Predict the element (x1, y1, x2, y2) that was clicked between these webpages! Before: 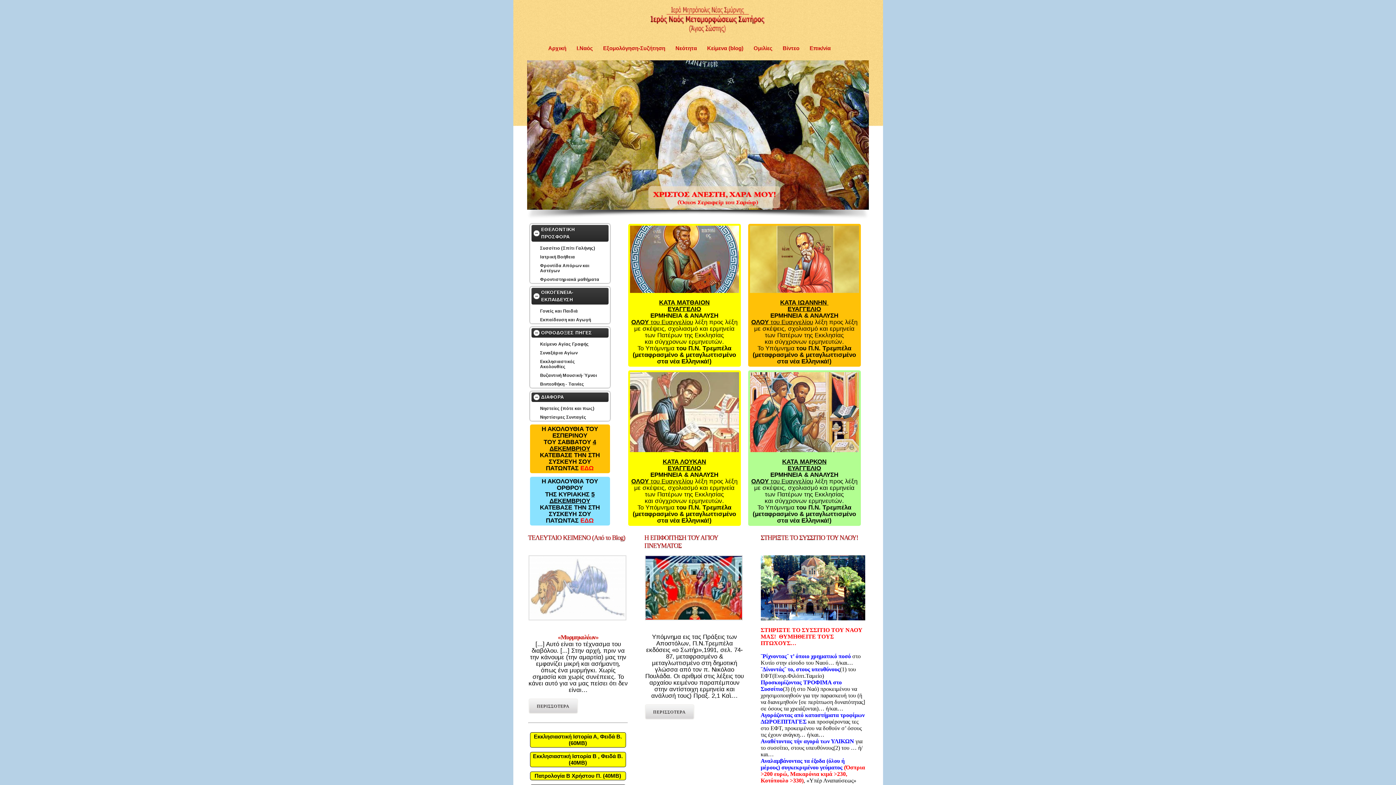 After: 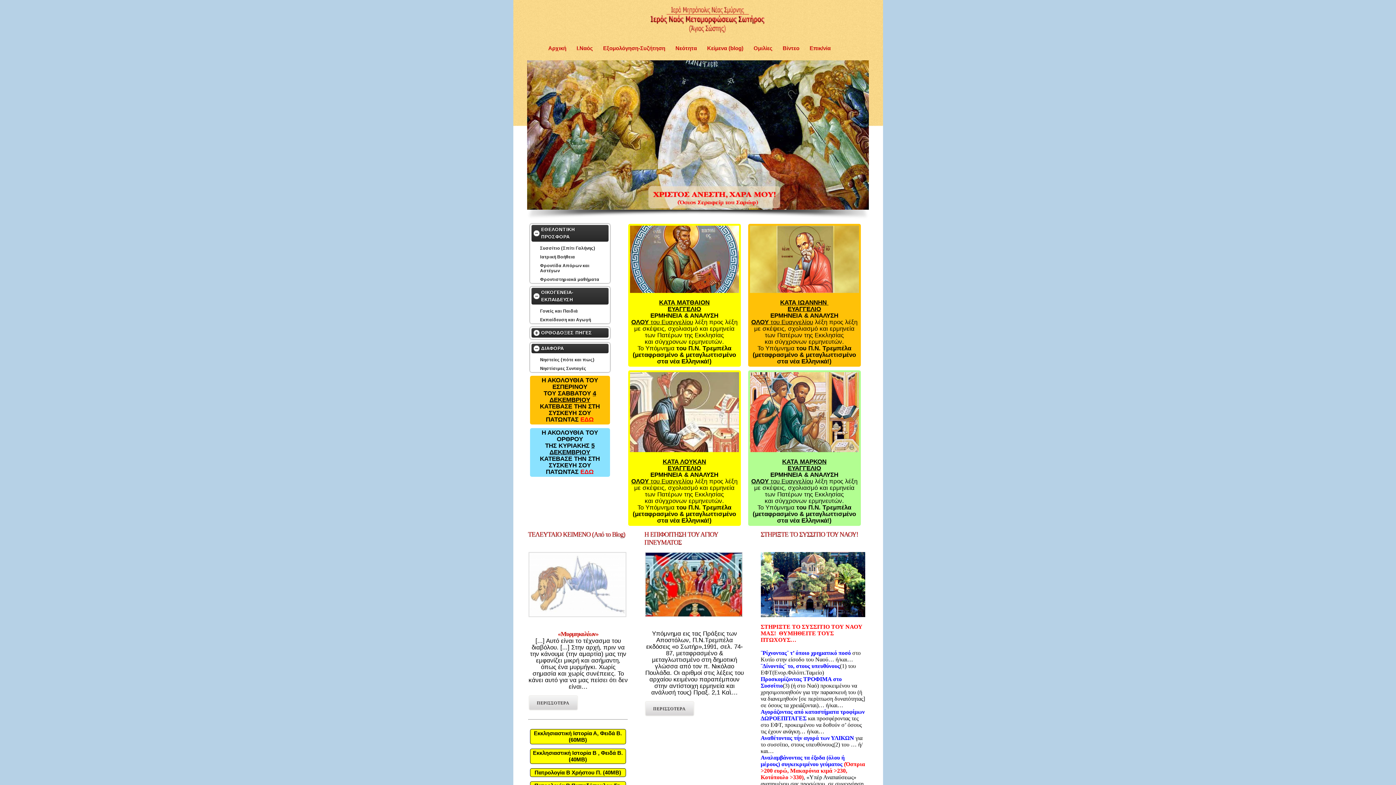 Action: bbox: (541, 330, 592, 335) label: ΟΡΘΟΔΟΞΕΣ ΠΗΓΕΣ